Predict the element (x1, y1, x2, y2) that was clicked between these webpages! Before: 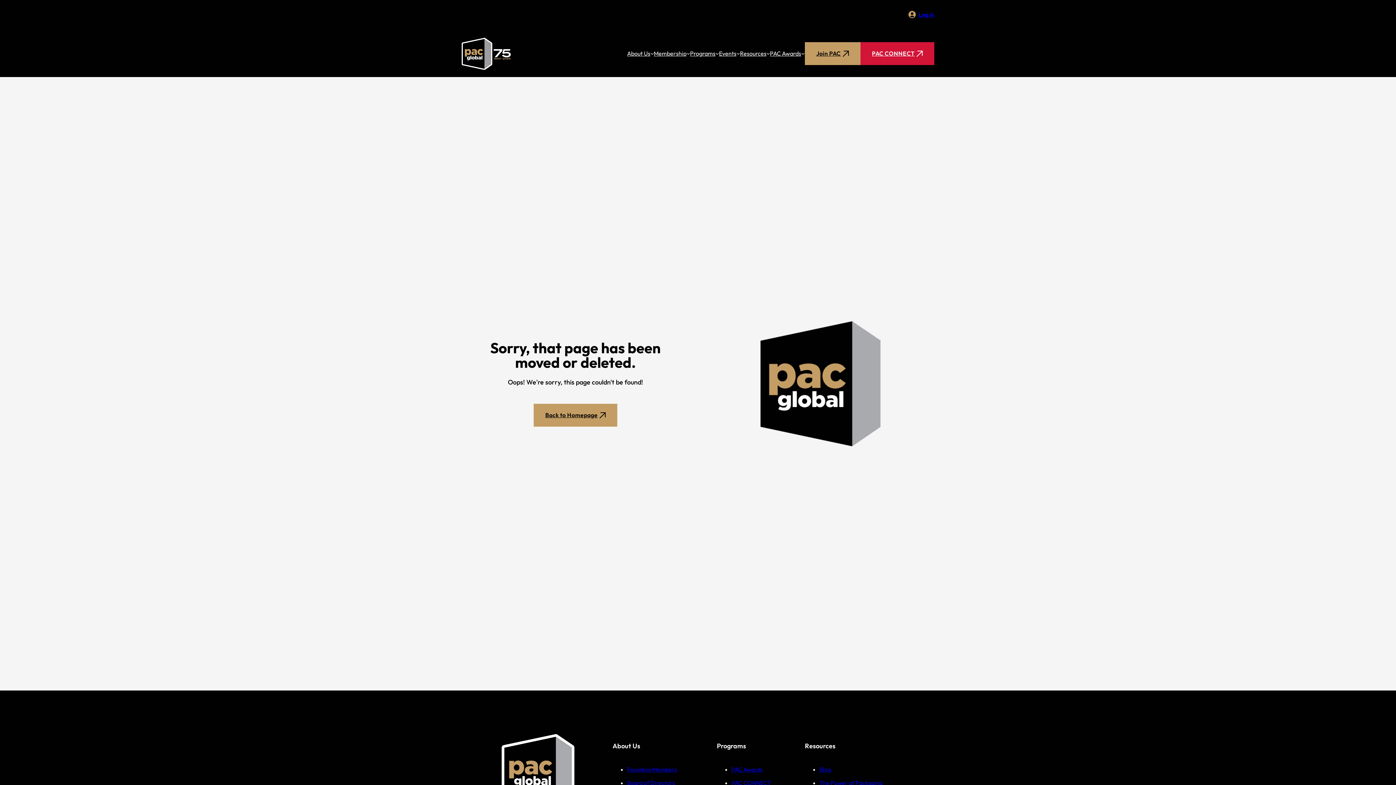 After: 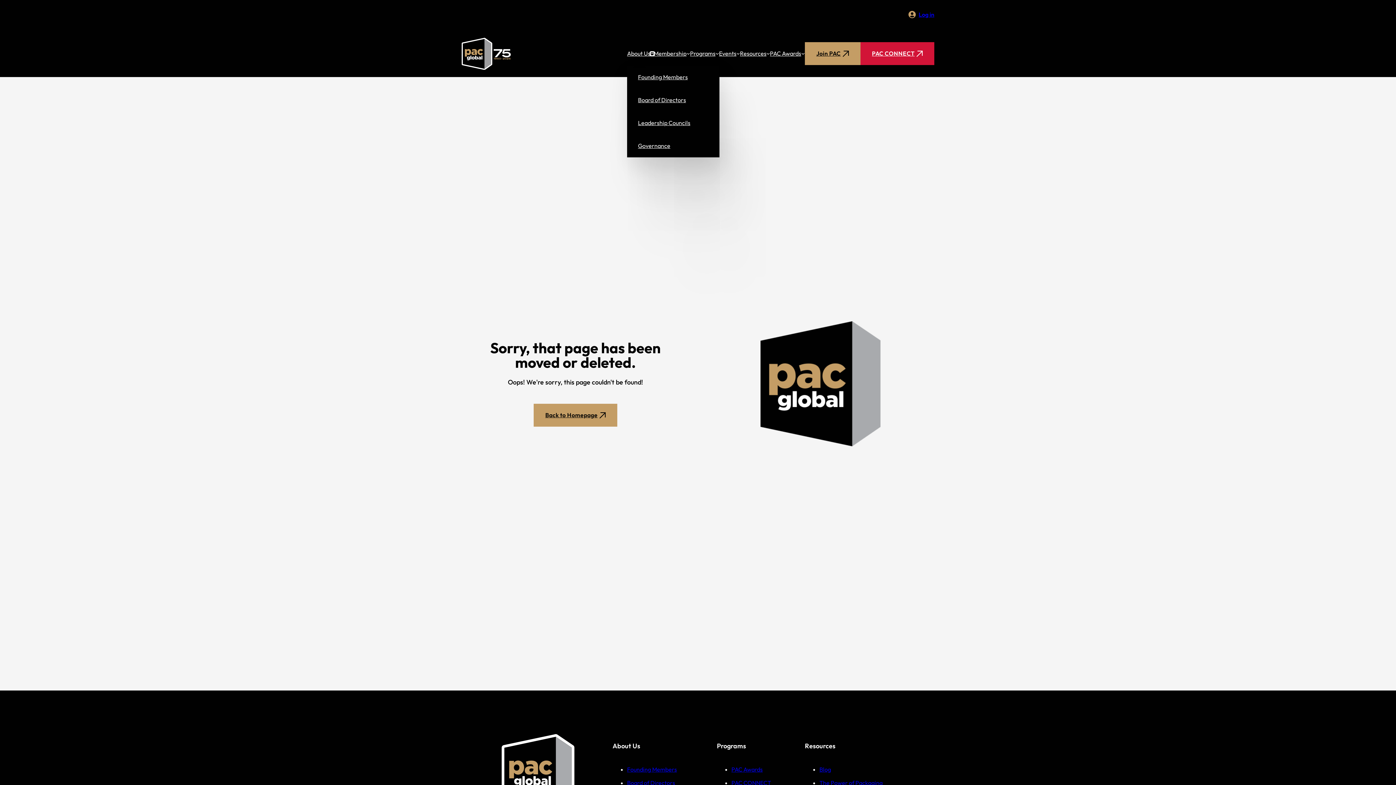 Action: bbox: (650, 52, 654, 55) label: Toggle dropdown